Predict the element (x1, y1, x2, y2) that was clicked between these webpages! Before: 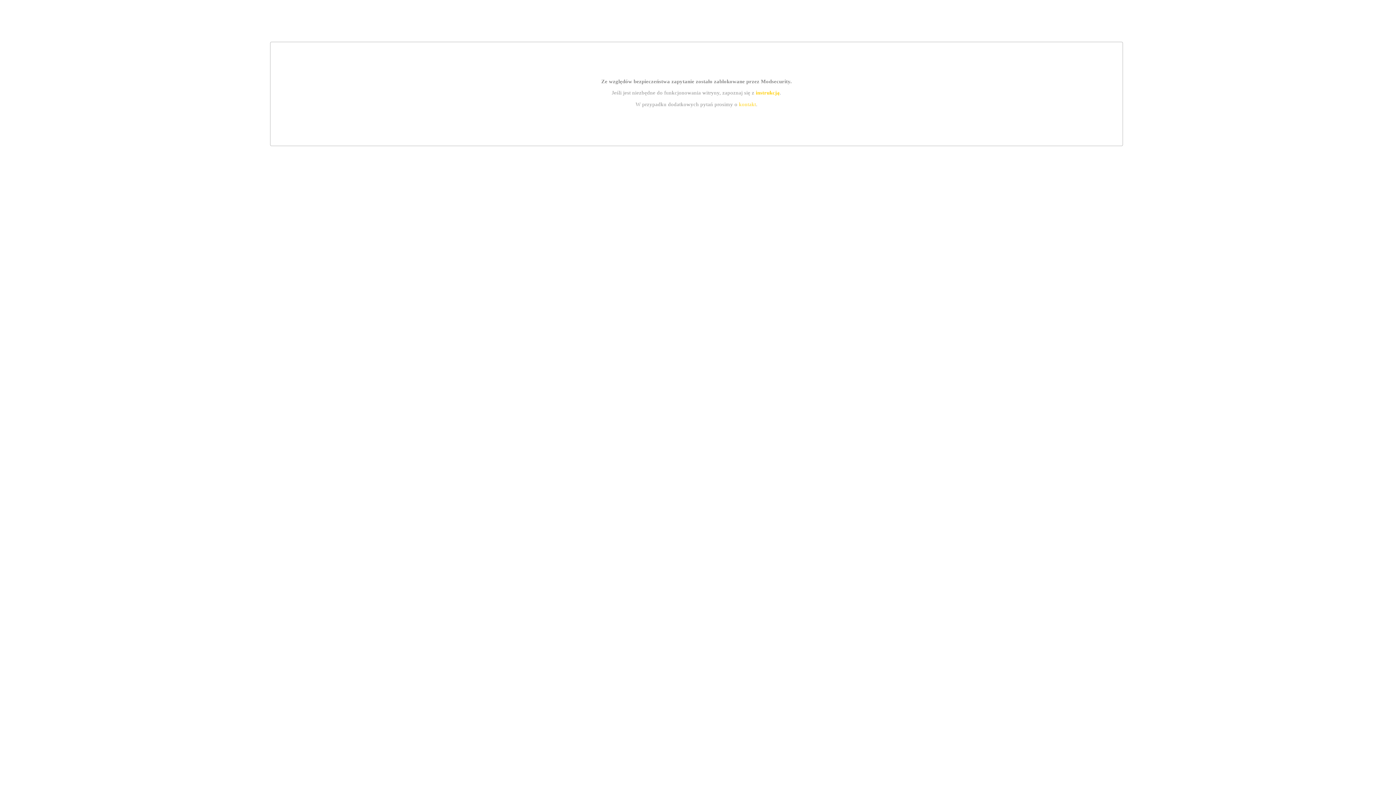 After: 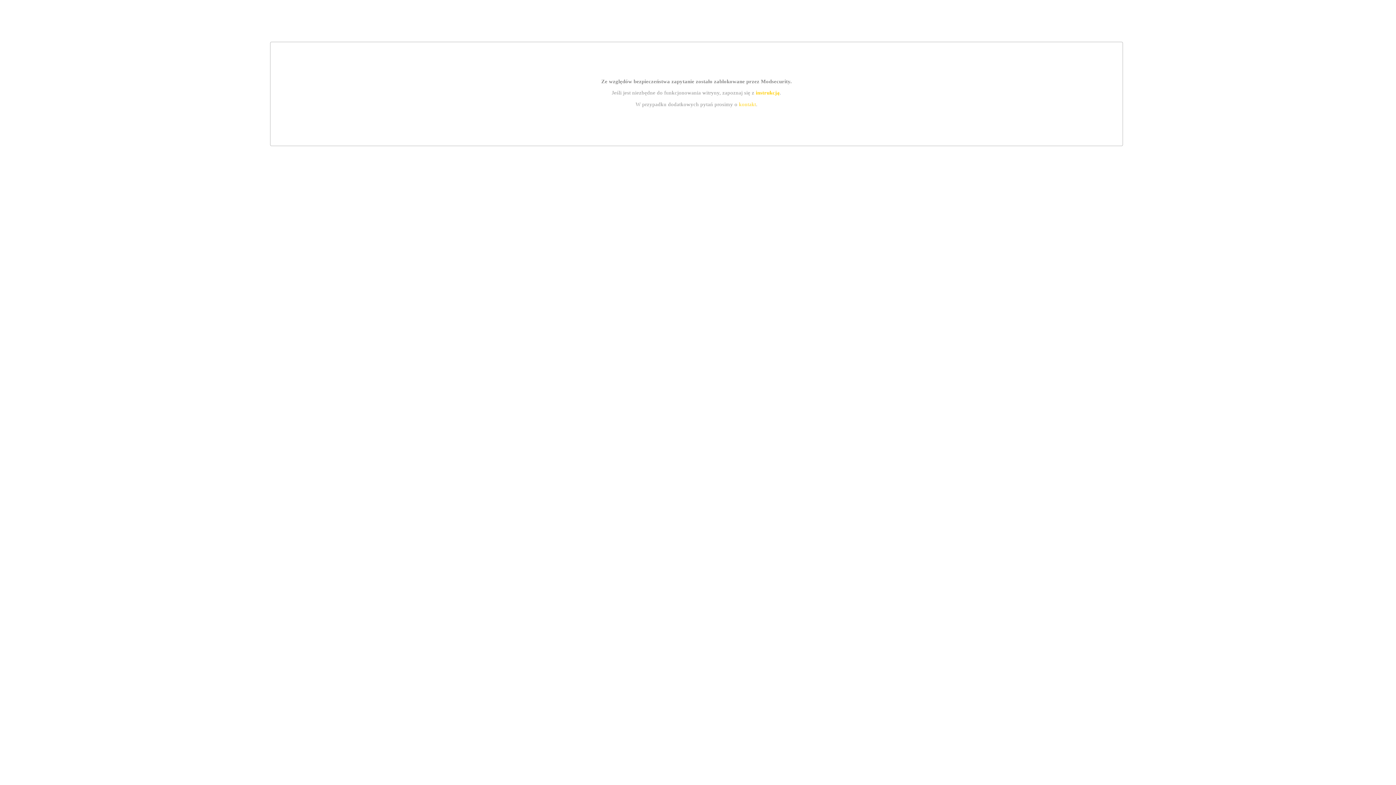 Action: bbox: (739, 101, 756, 107) label: kontakt